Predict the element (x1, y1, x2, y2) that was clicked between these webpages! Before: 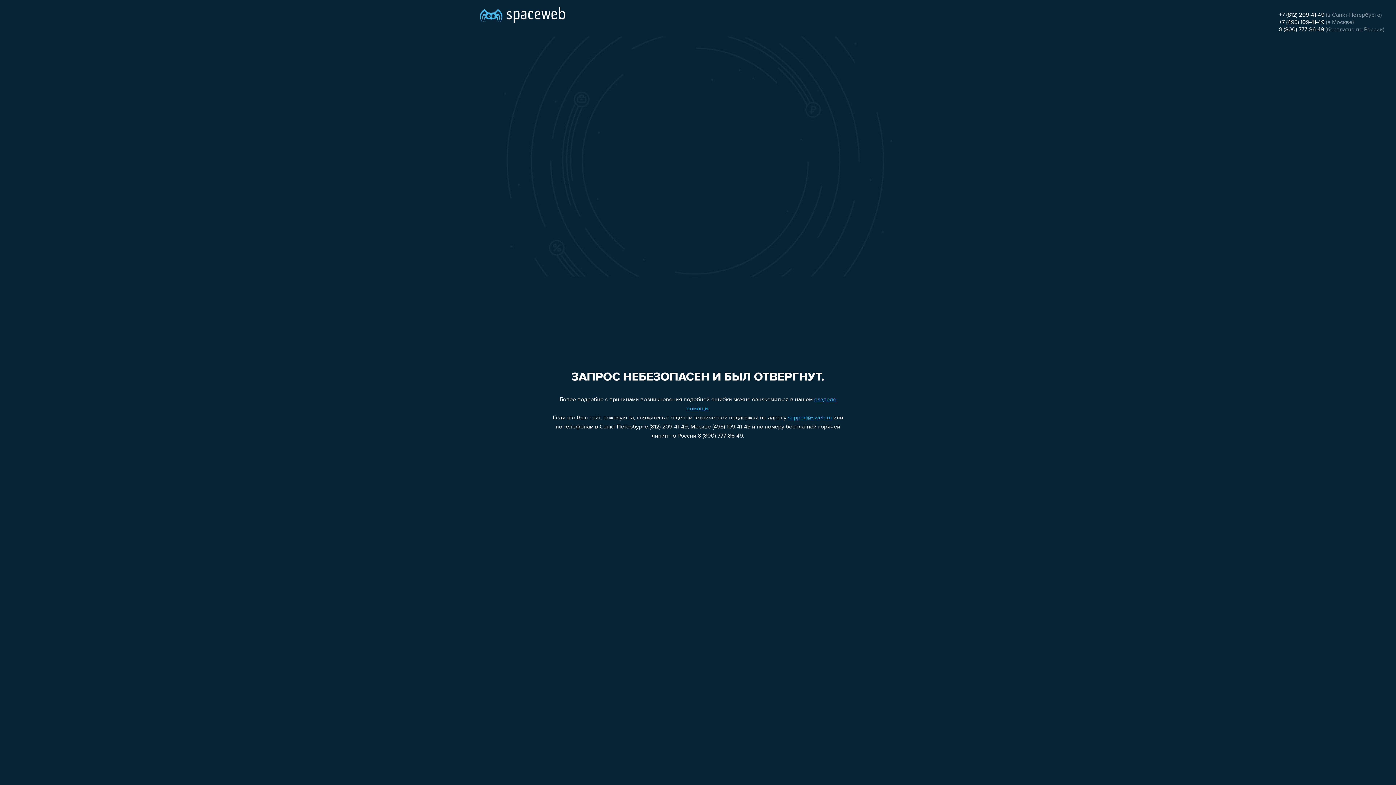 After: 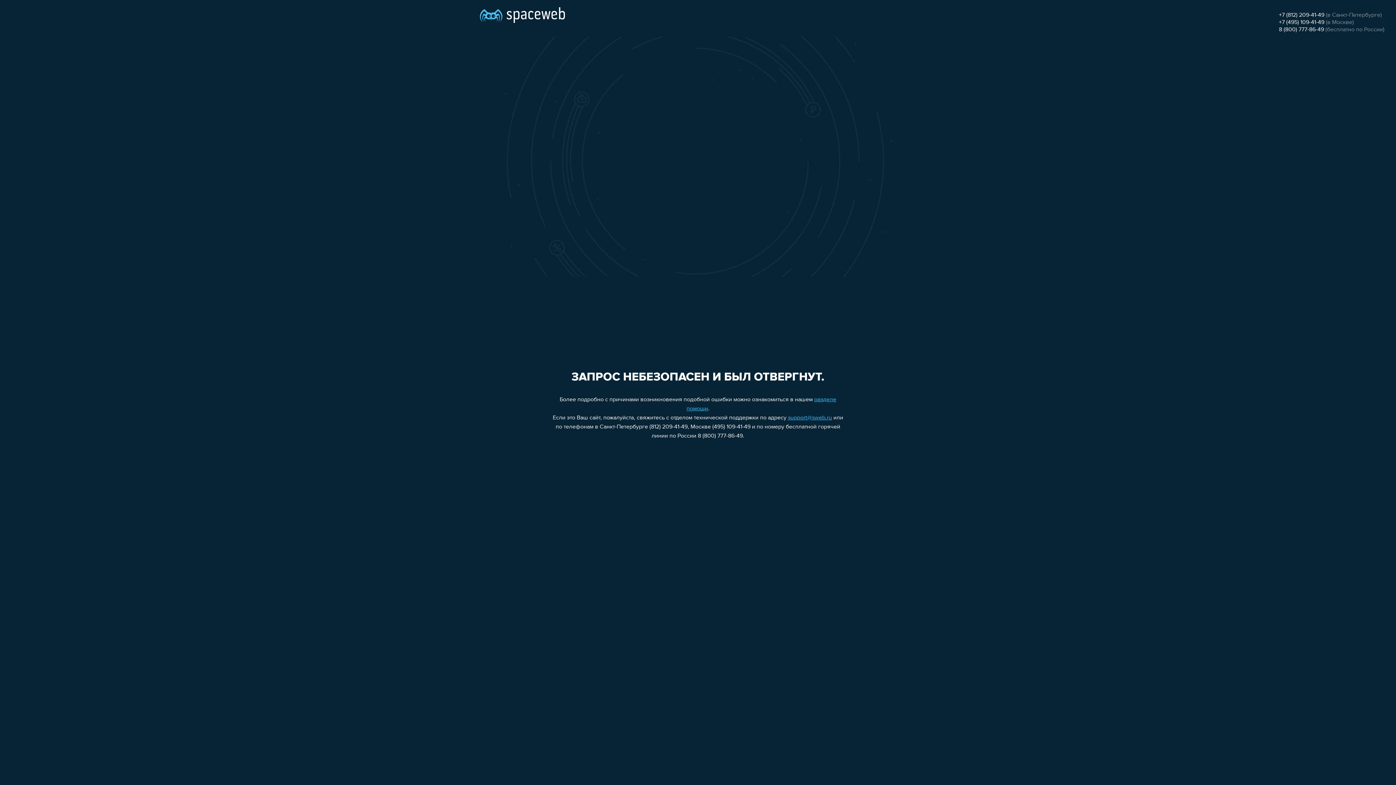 Action: bbox: (1279, 19, 1324, 25) label: +7 (495) 109-41-49